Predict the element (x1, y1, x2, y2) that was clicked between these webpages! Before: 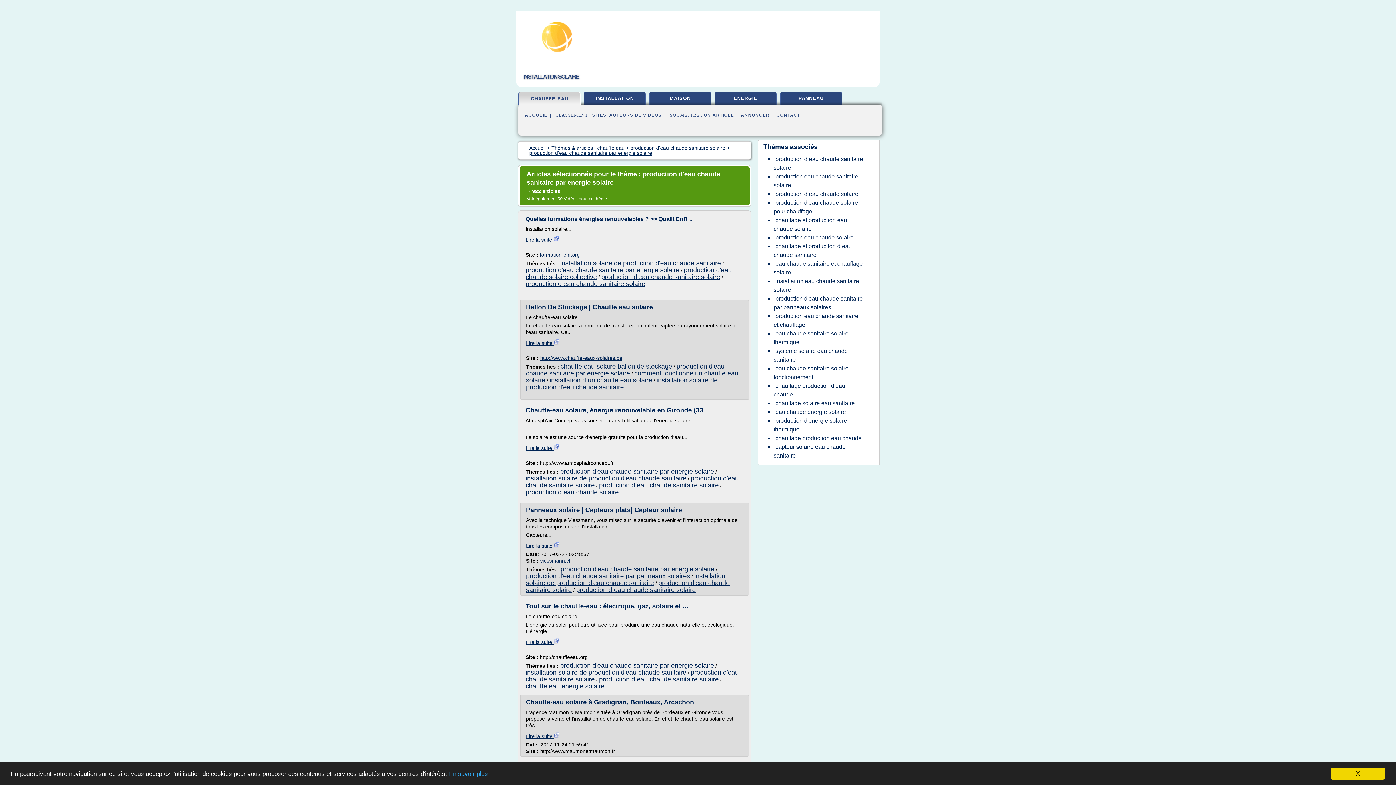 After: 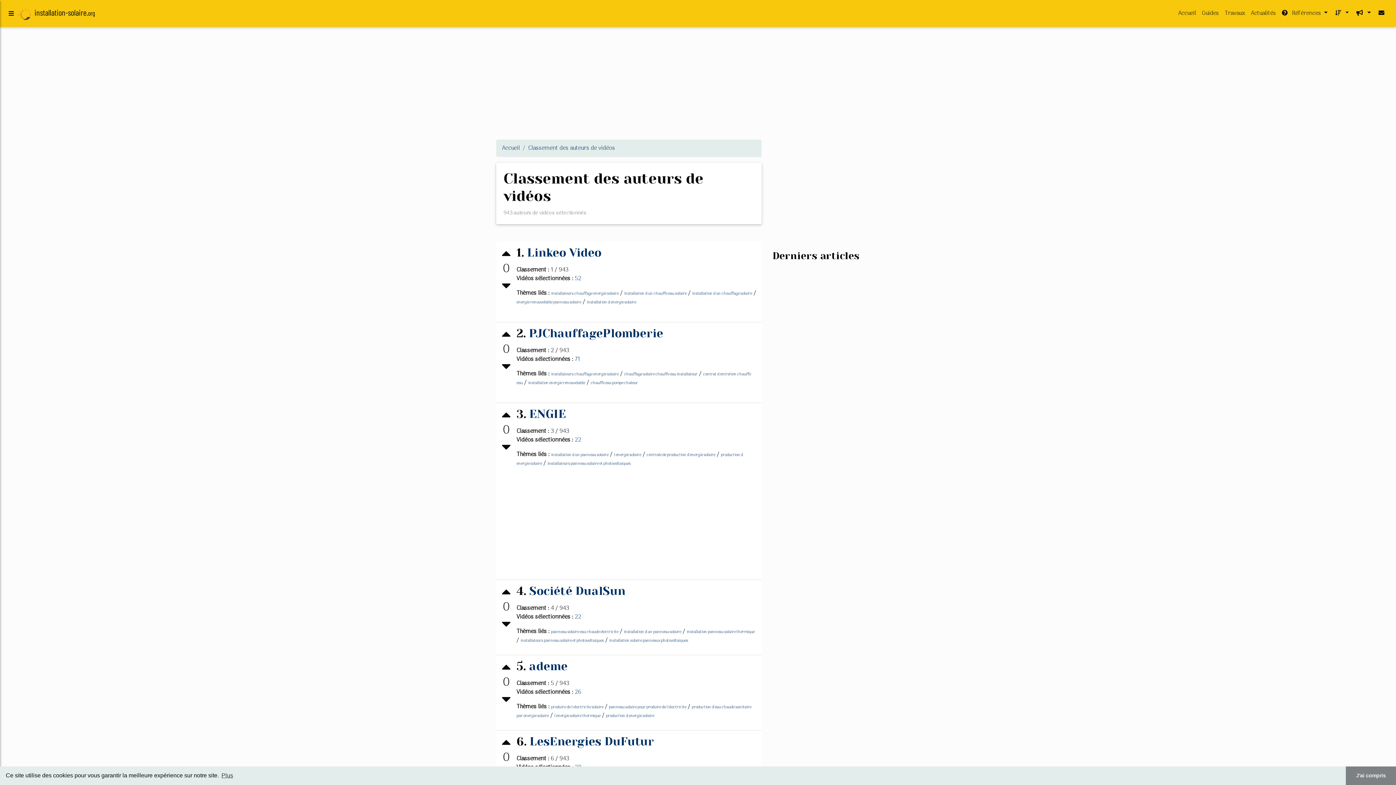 Action: label: AUTEURS DE VIDÉOS bbox: (609, 112, 661, 117)